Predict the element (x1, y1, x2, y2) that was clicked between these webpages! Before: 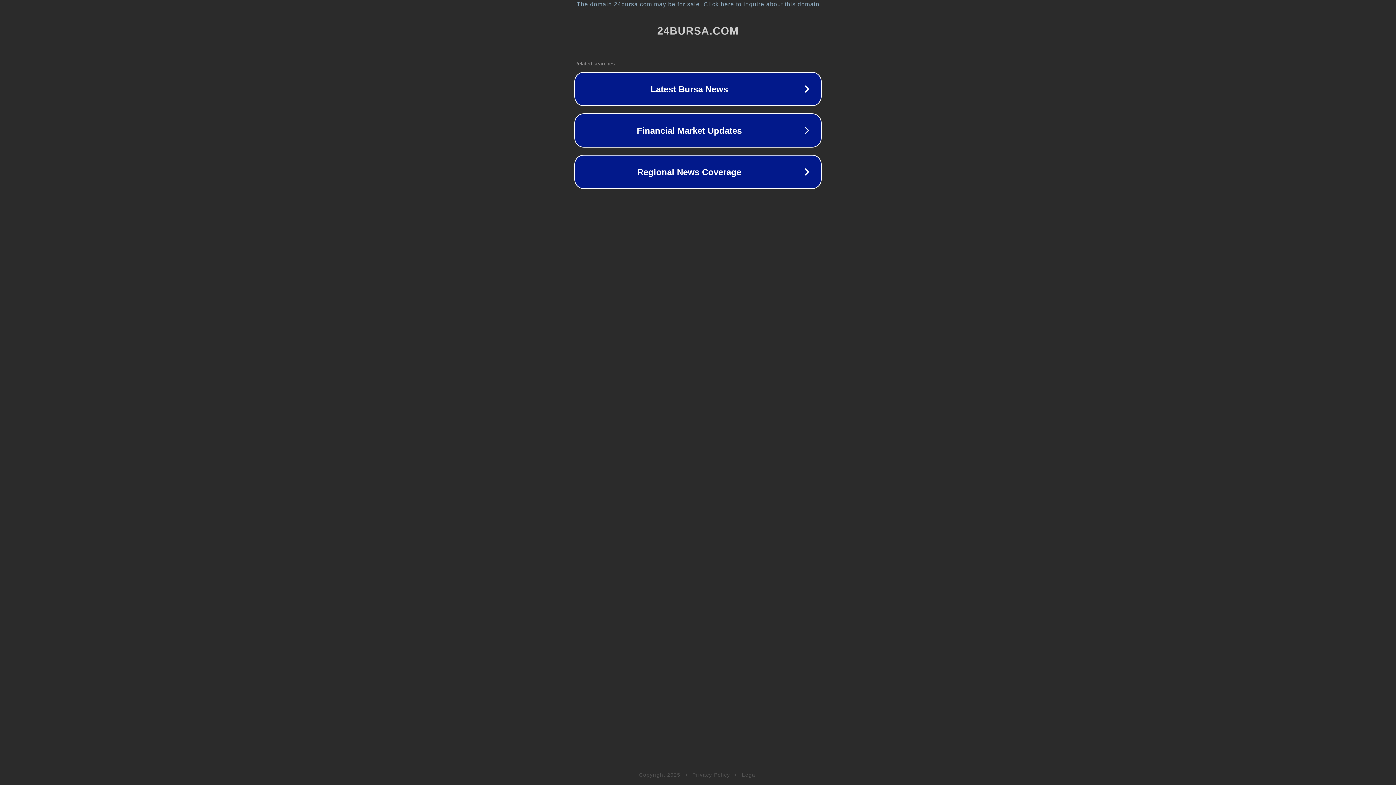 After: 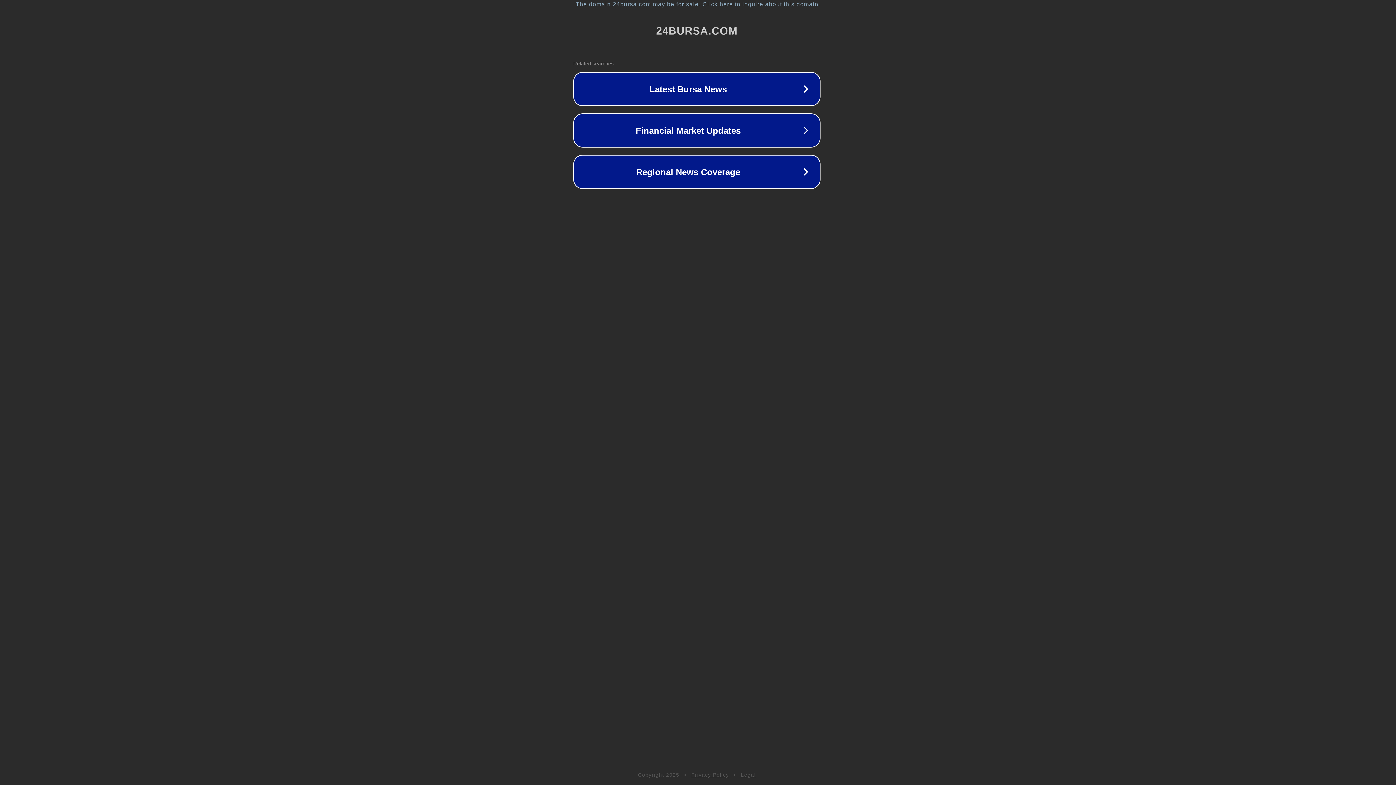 Action: bbox: (1, 1, 1397, 7) label: The domain 24bursa.com may be for sale. Click here to inquire about this domain.